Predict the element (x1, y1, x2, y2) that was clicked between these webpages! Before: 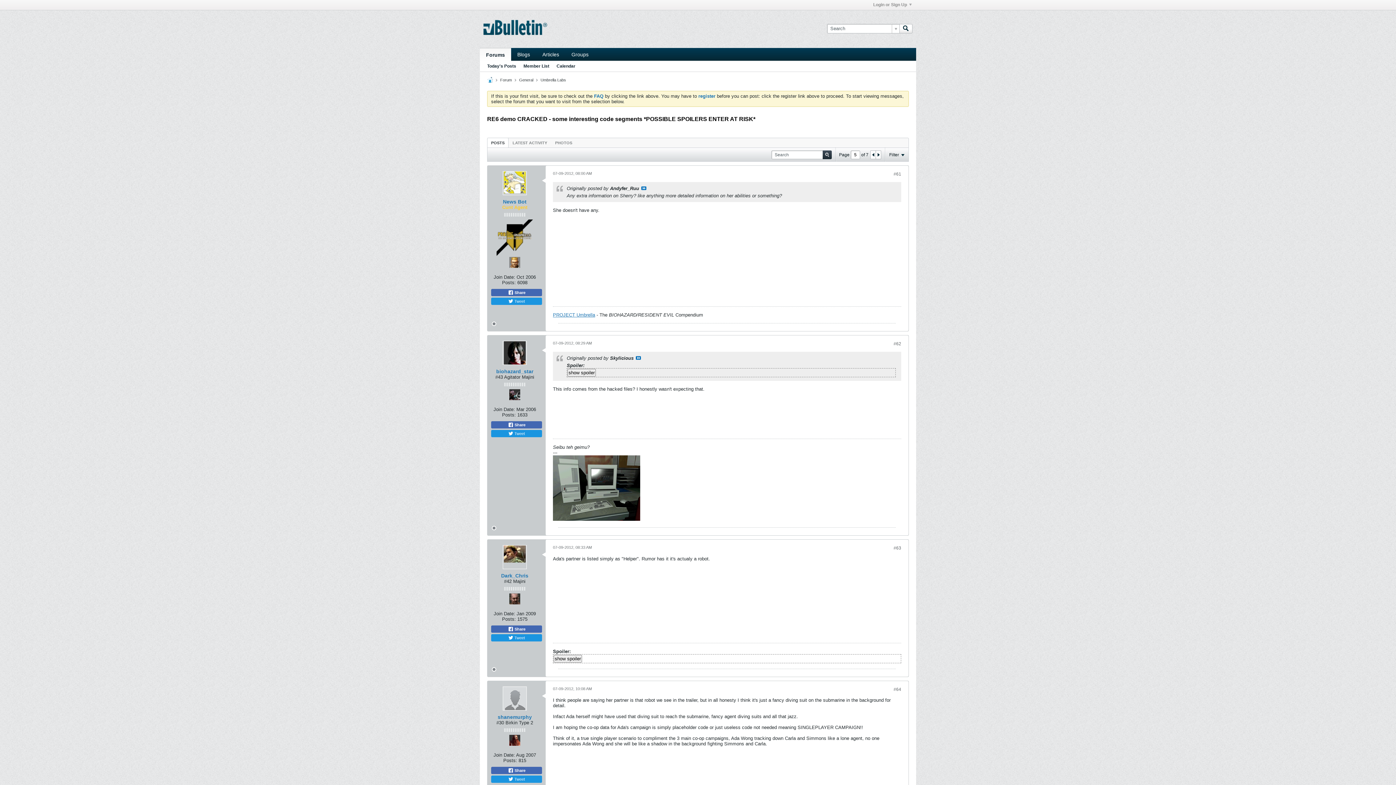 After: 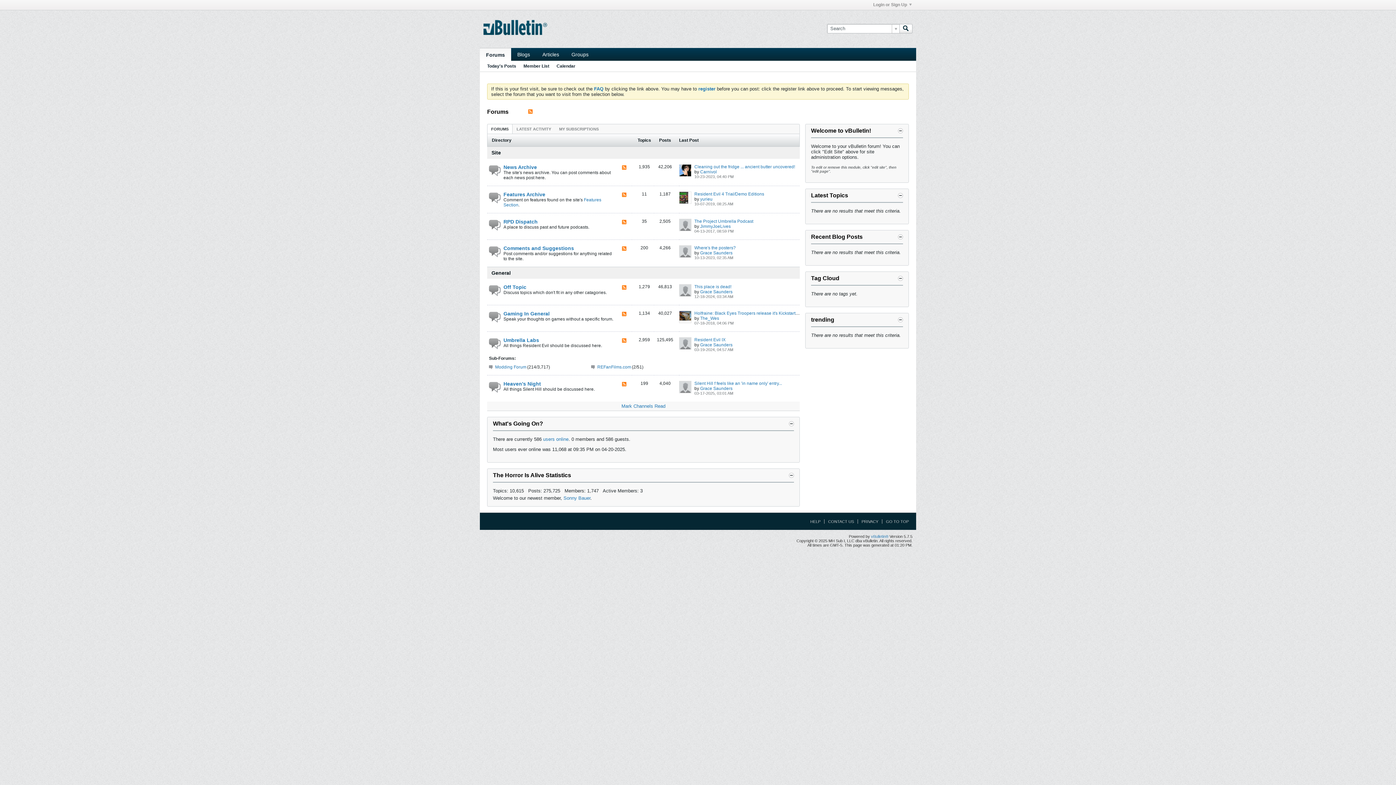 Action: bbox: (487, 77, 493, 82)